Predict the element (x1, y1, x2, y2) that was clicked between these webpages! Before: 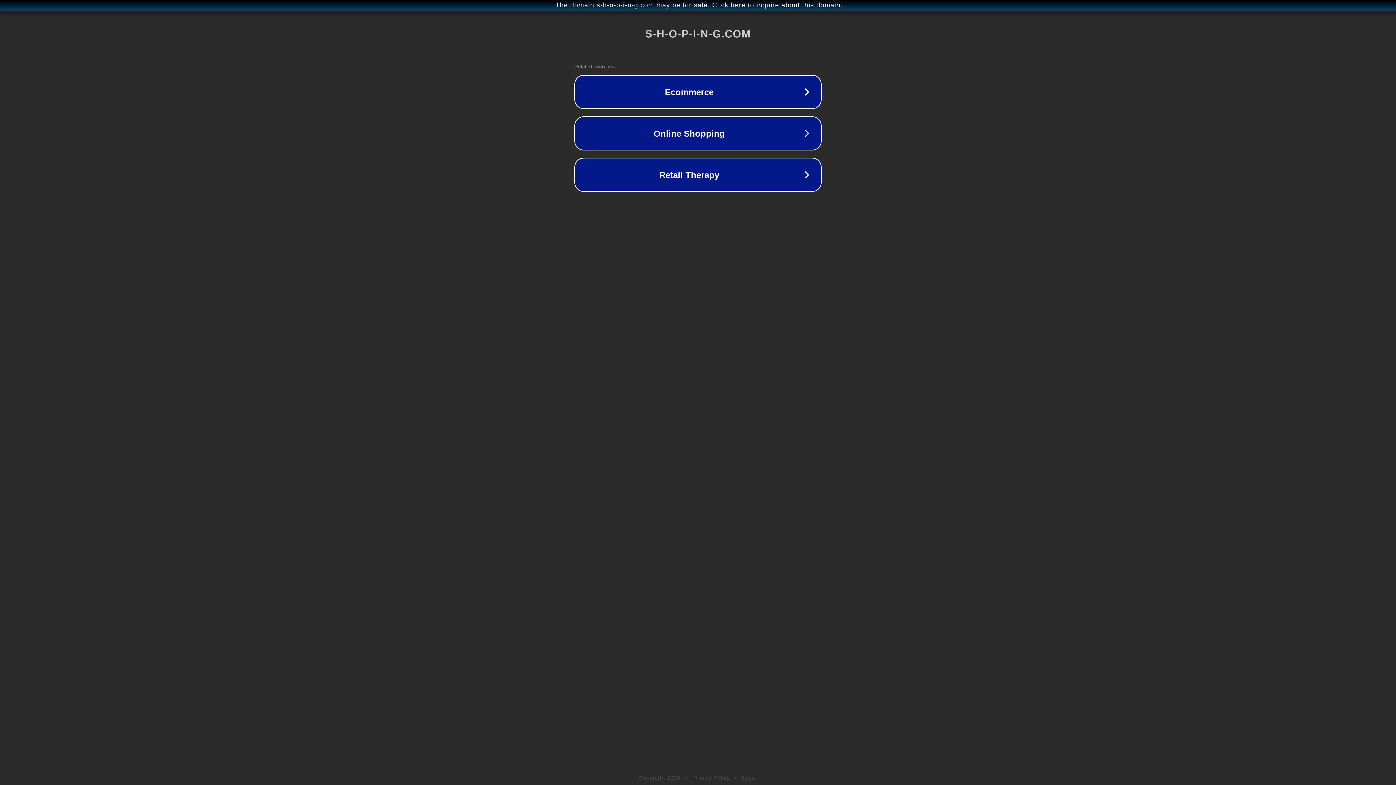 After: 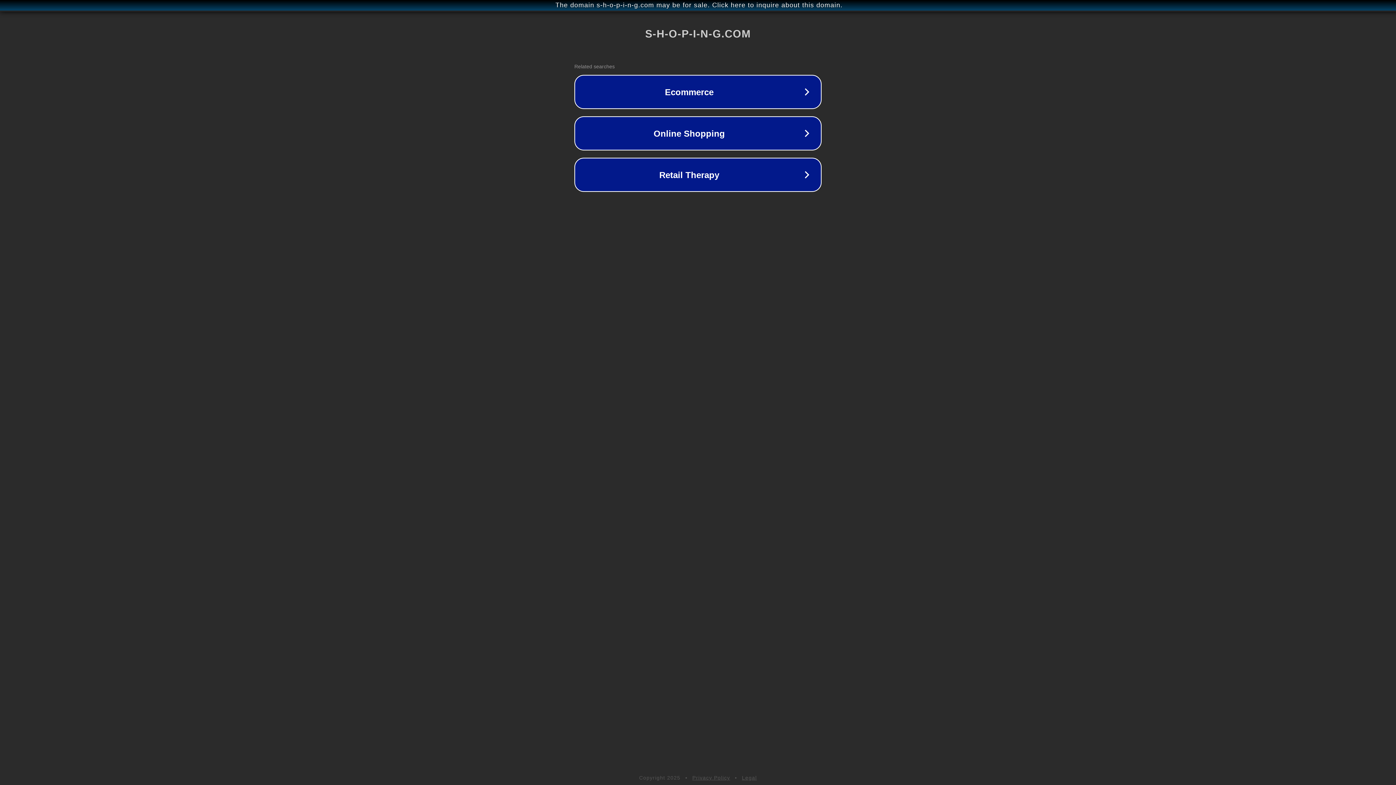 Action: bbox: (742, 775, 757, 781) label: Legal